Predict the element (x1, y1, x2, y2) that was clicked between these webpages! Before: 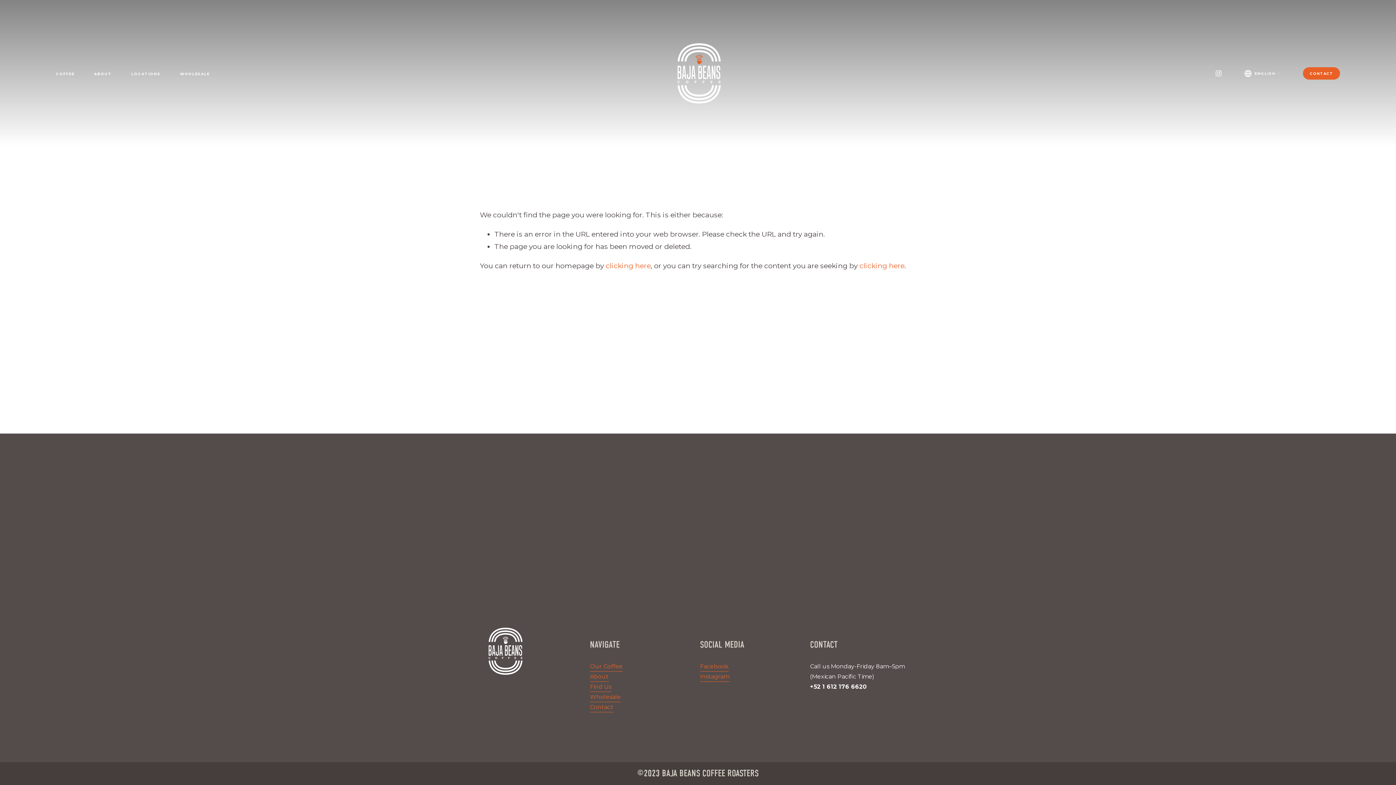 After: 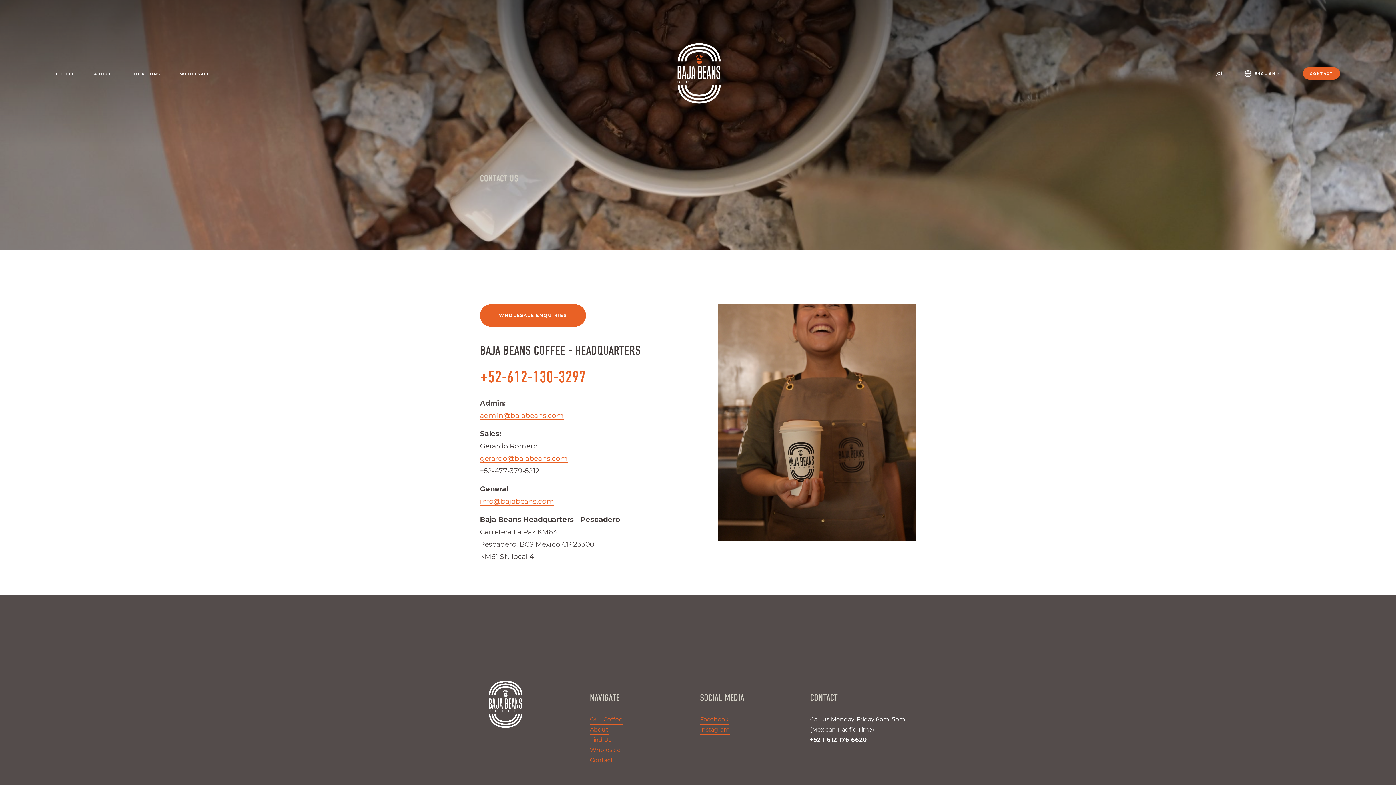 Action: label: CONTACT bbox: (1303, 67, 1340, 79)